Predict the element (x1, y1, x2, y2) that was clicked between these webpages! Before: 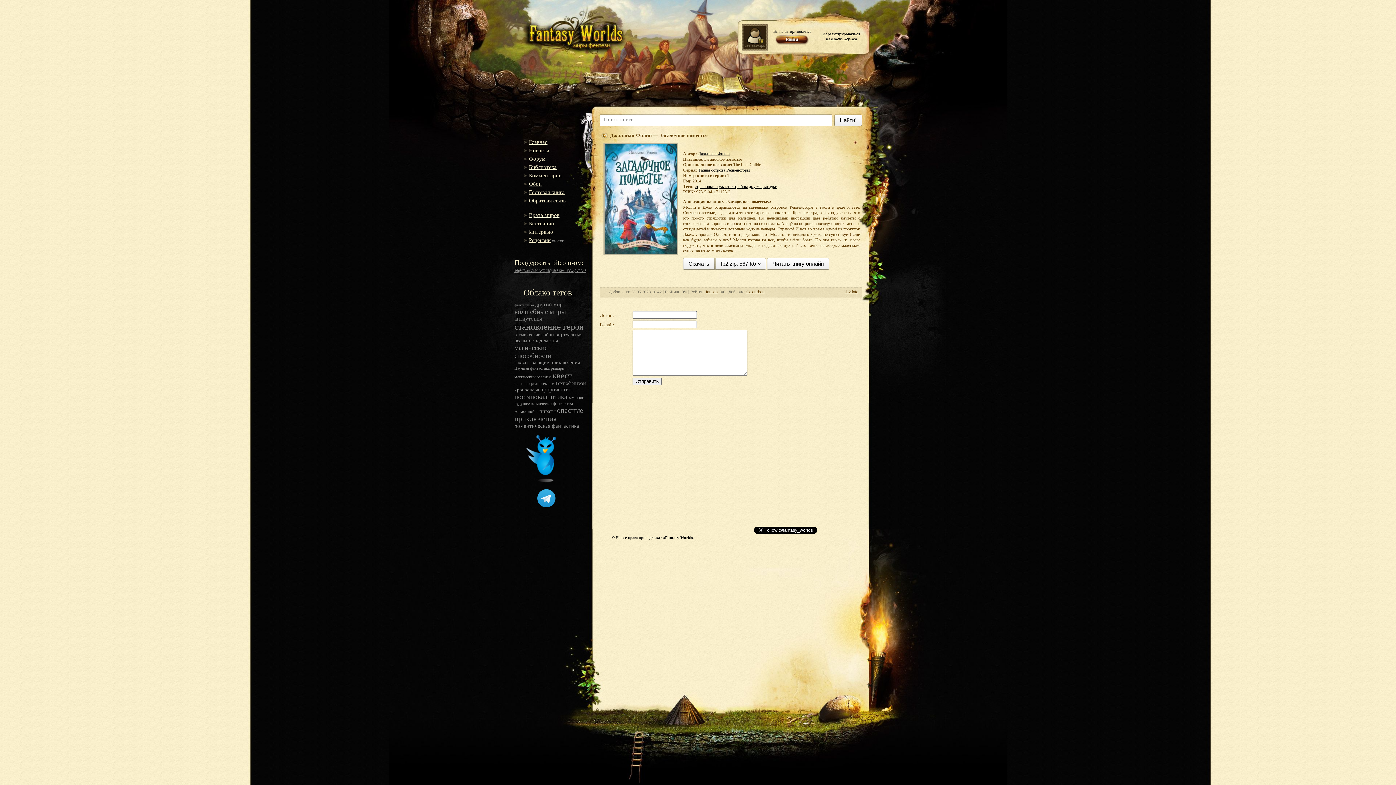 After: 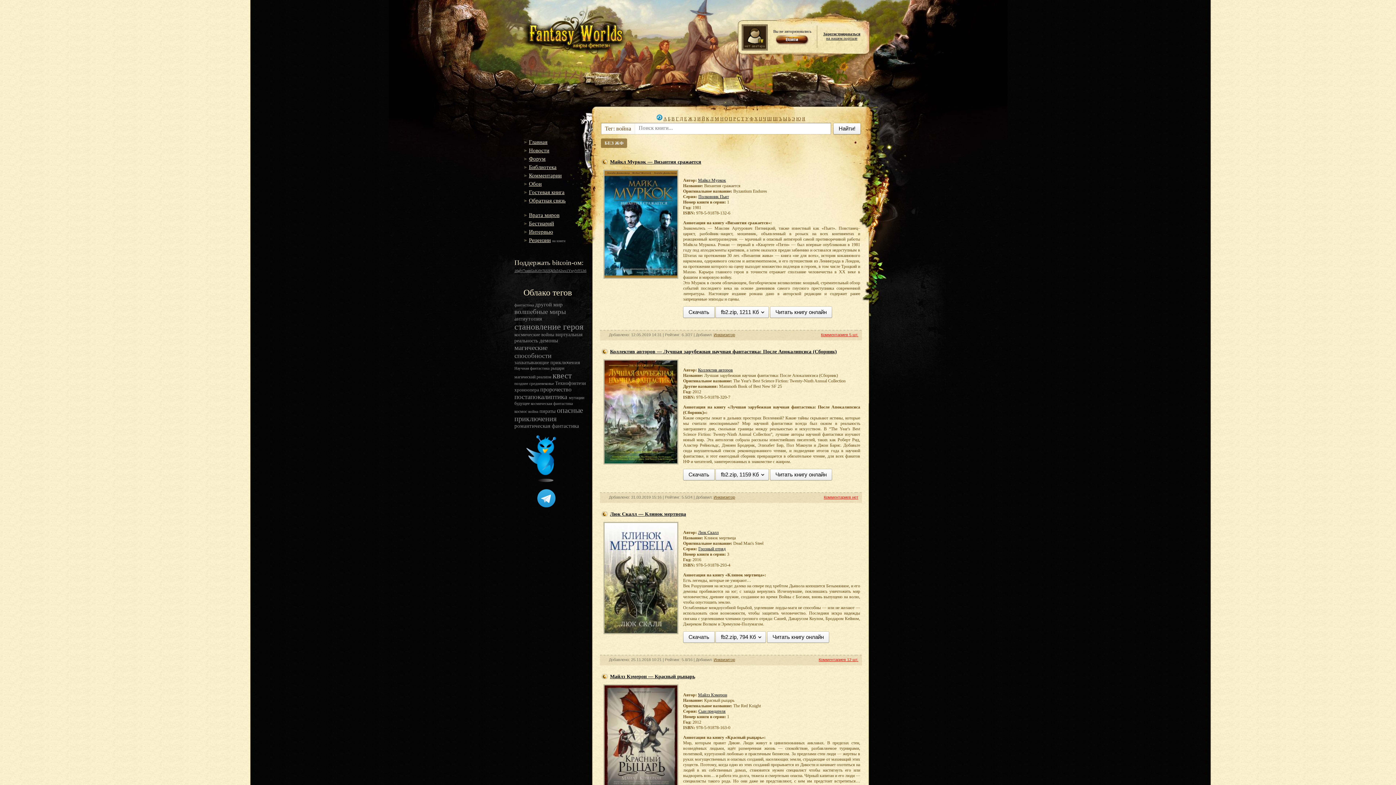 Action: label: война  bbox: (528, 409, 539, 413)